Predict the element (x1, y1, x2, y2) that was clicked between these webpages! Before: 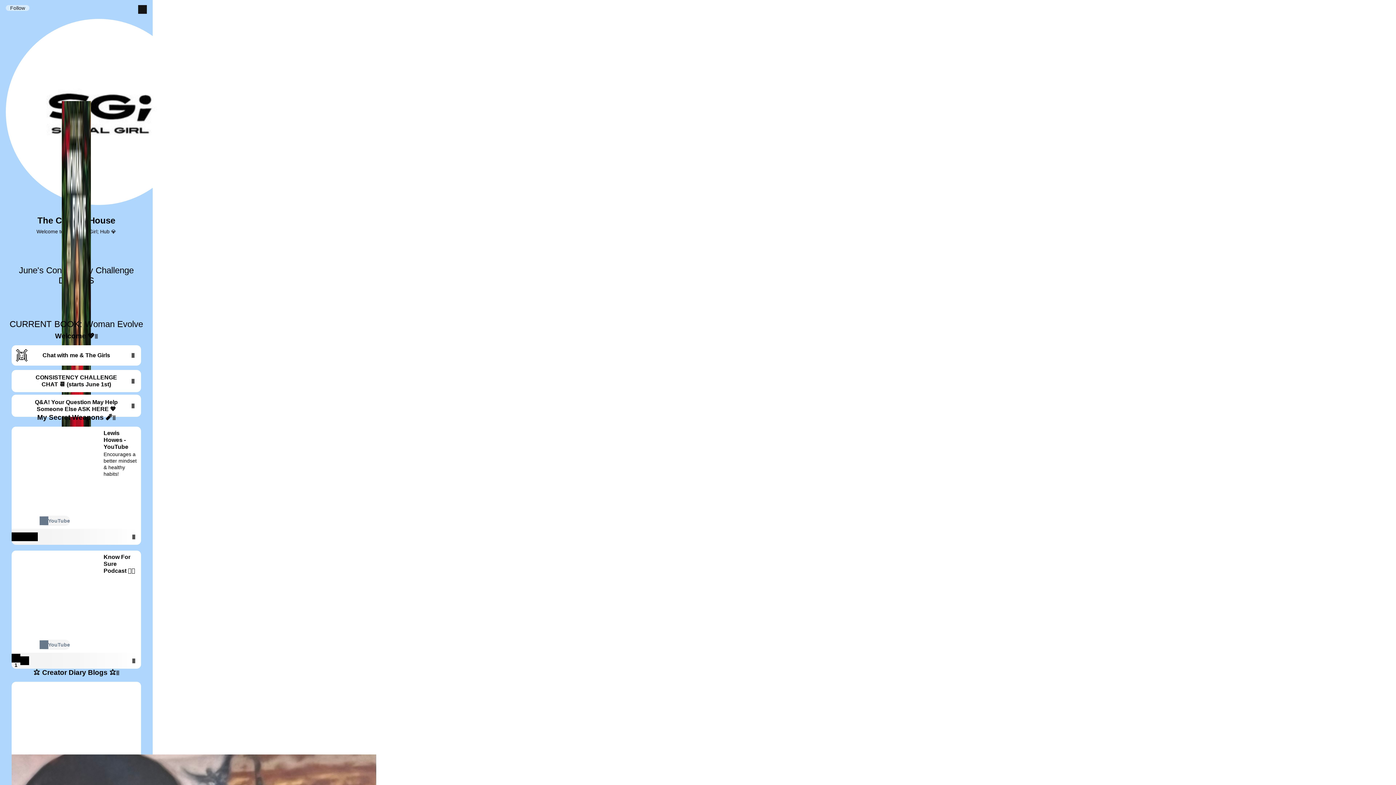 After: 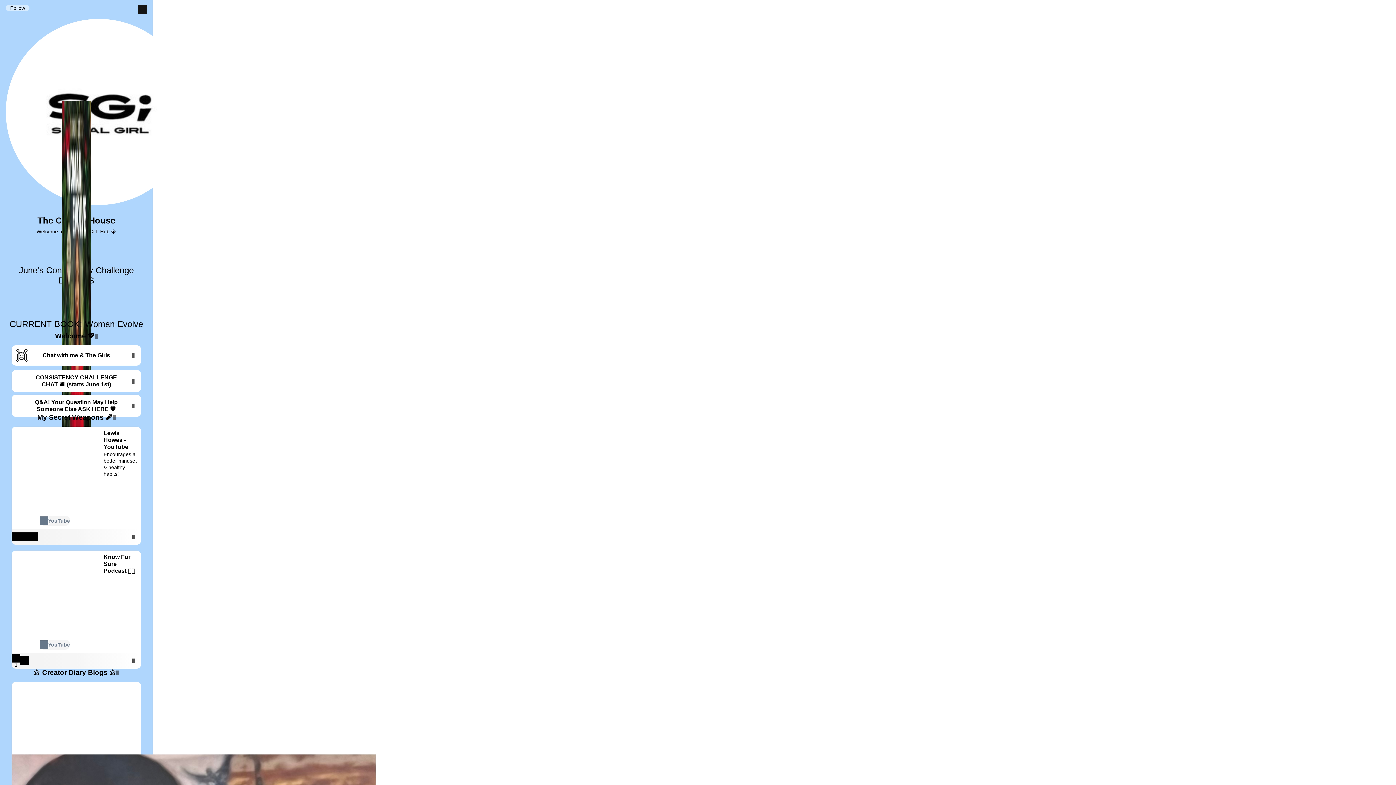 Action: label: Know For Sure Podcast 🫶🏼
YouTube bbox: (11, 550, 141, 653)